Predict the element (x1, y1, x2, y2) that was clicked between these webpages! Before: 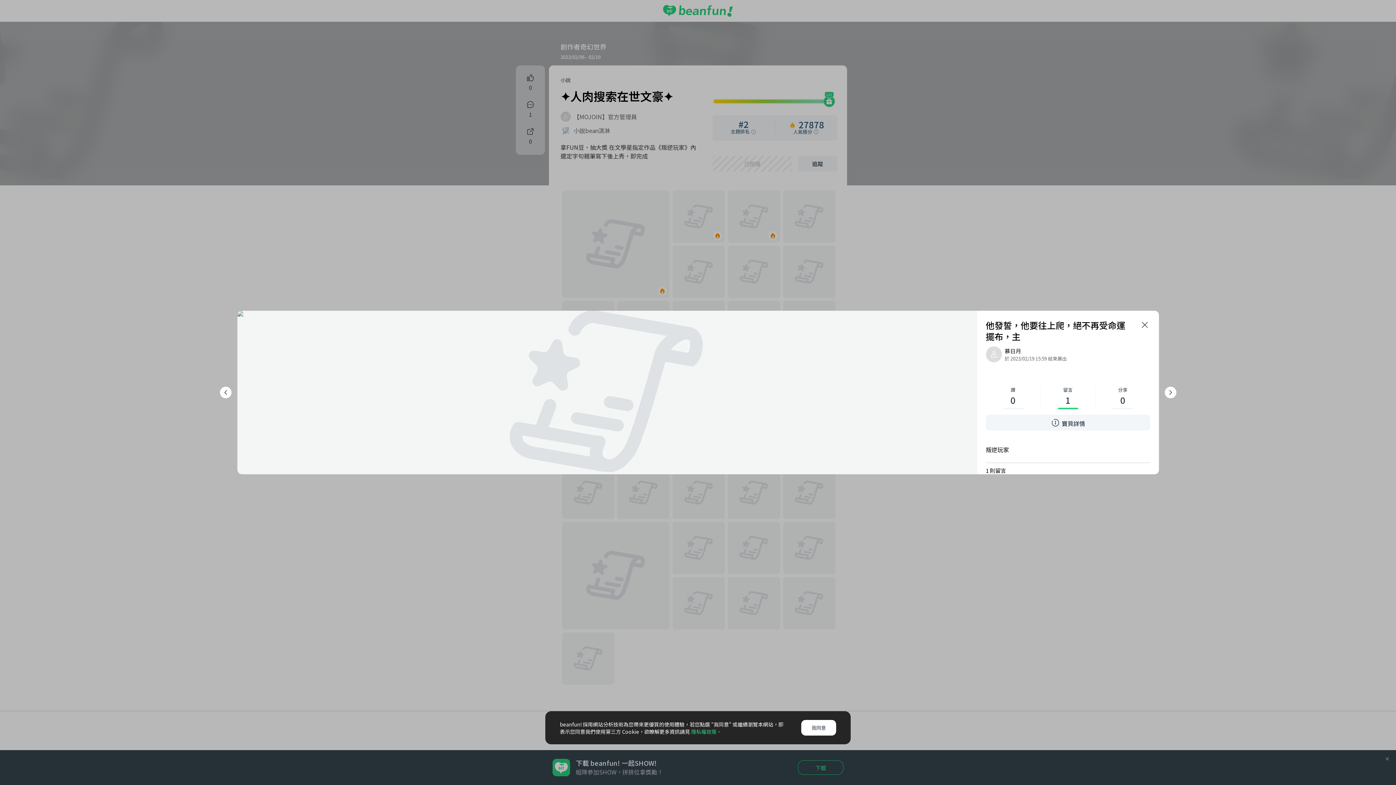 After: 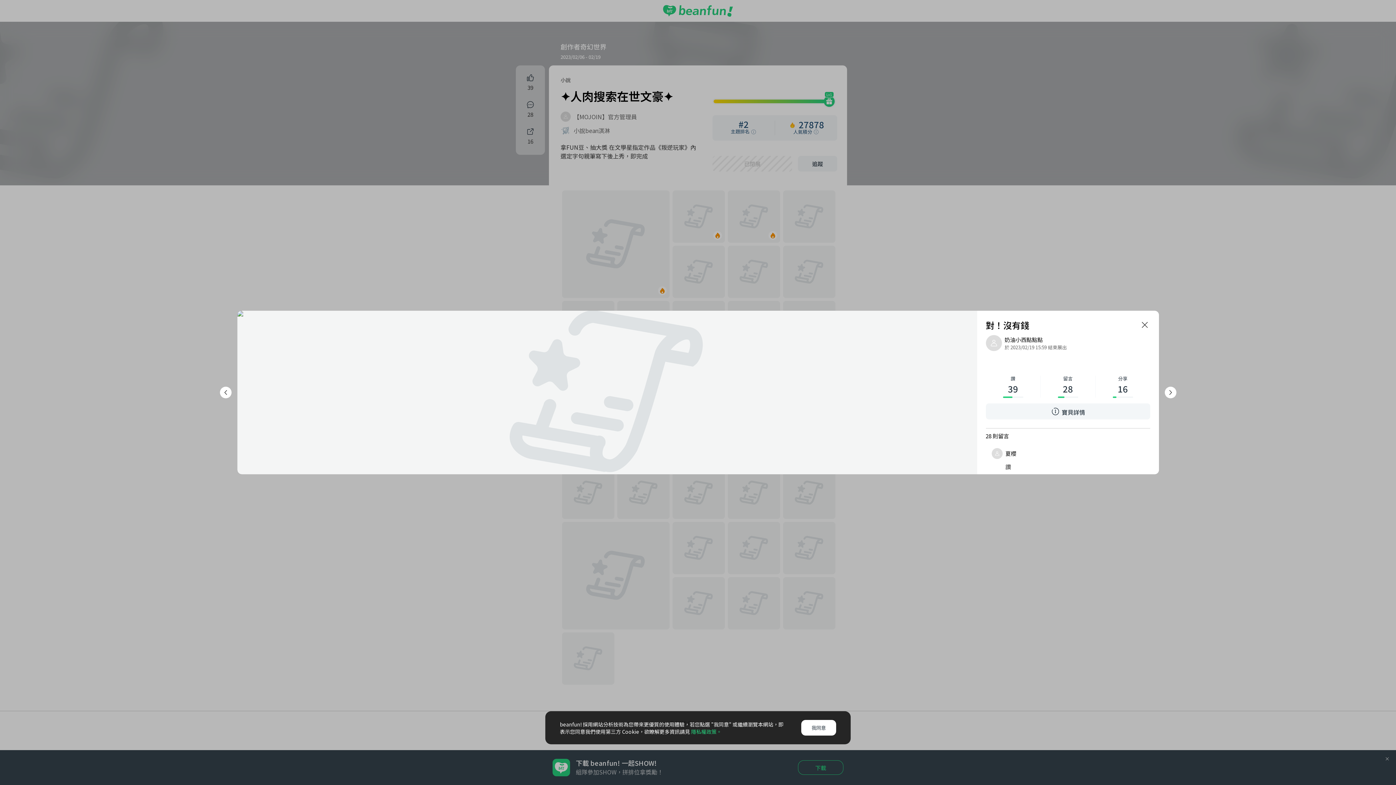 Action: bbox: (1164, 386, 1176, 398)